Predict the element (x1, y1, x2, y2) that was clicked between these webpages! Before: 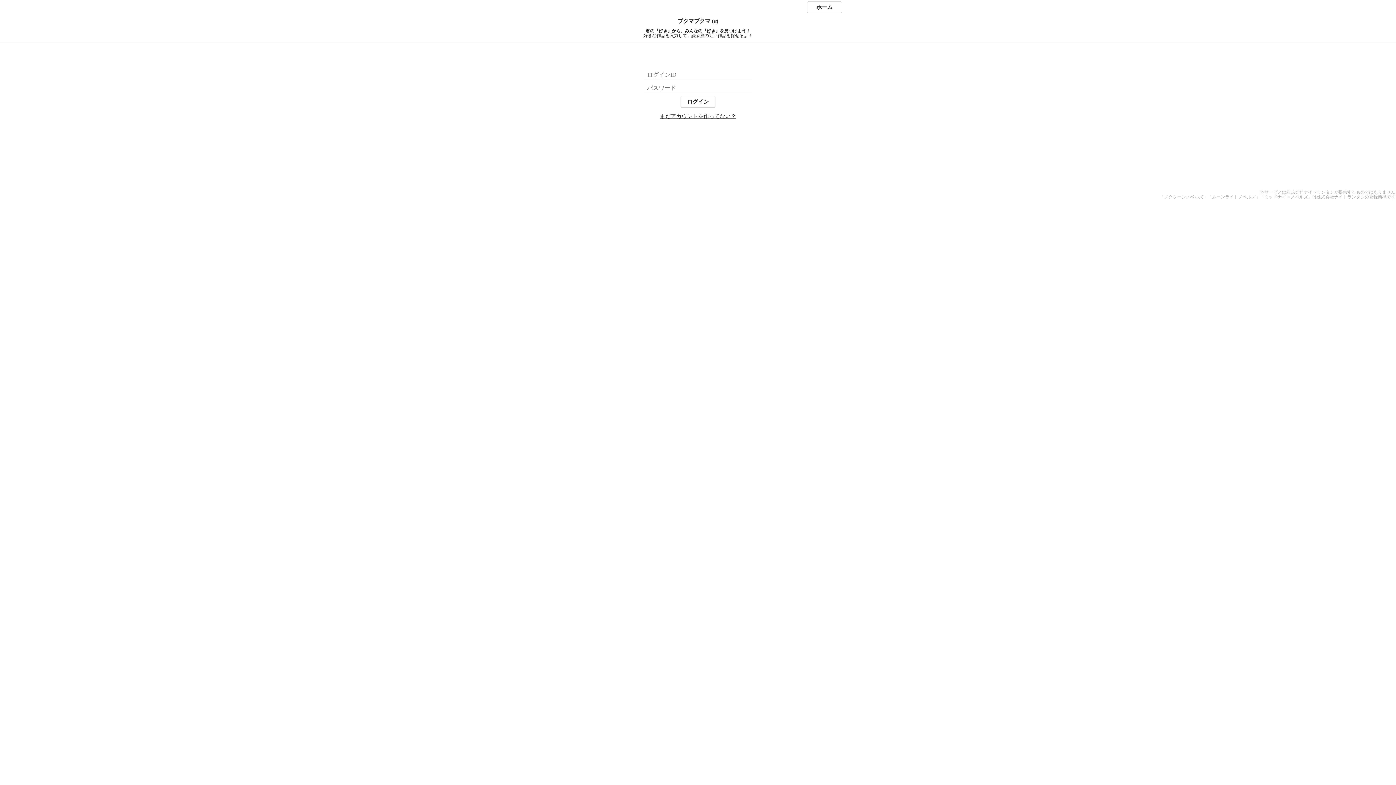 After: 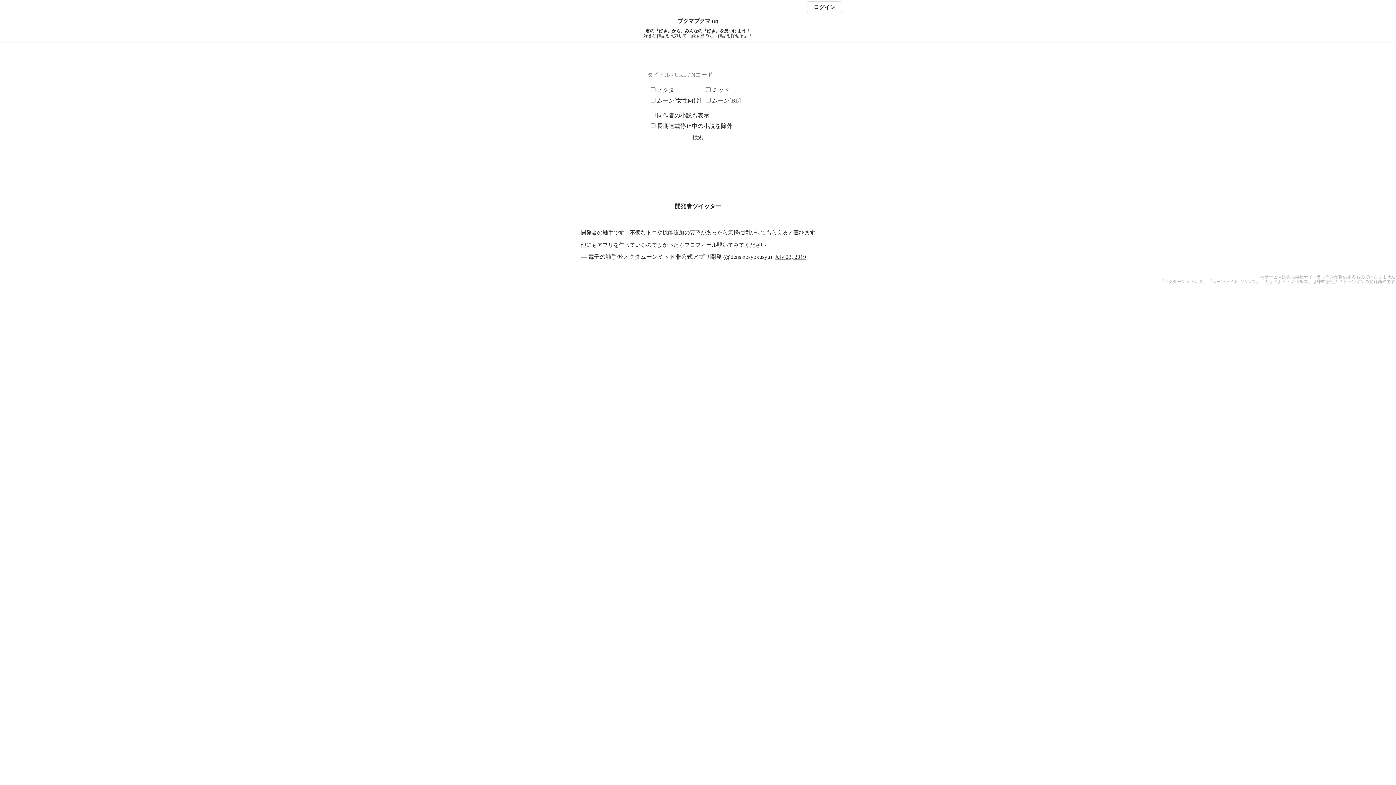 Action: label: ホーム bbox: (807, 1, 842, 13)